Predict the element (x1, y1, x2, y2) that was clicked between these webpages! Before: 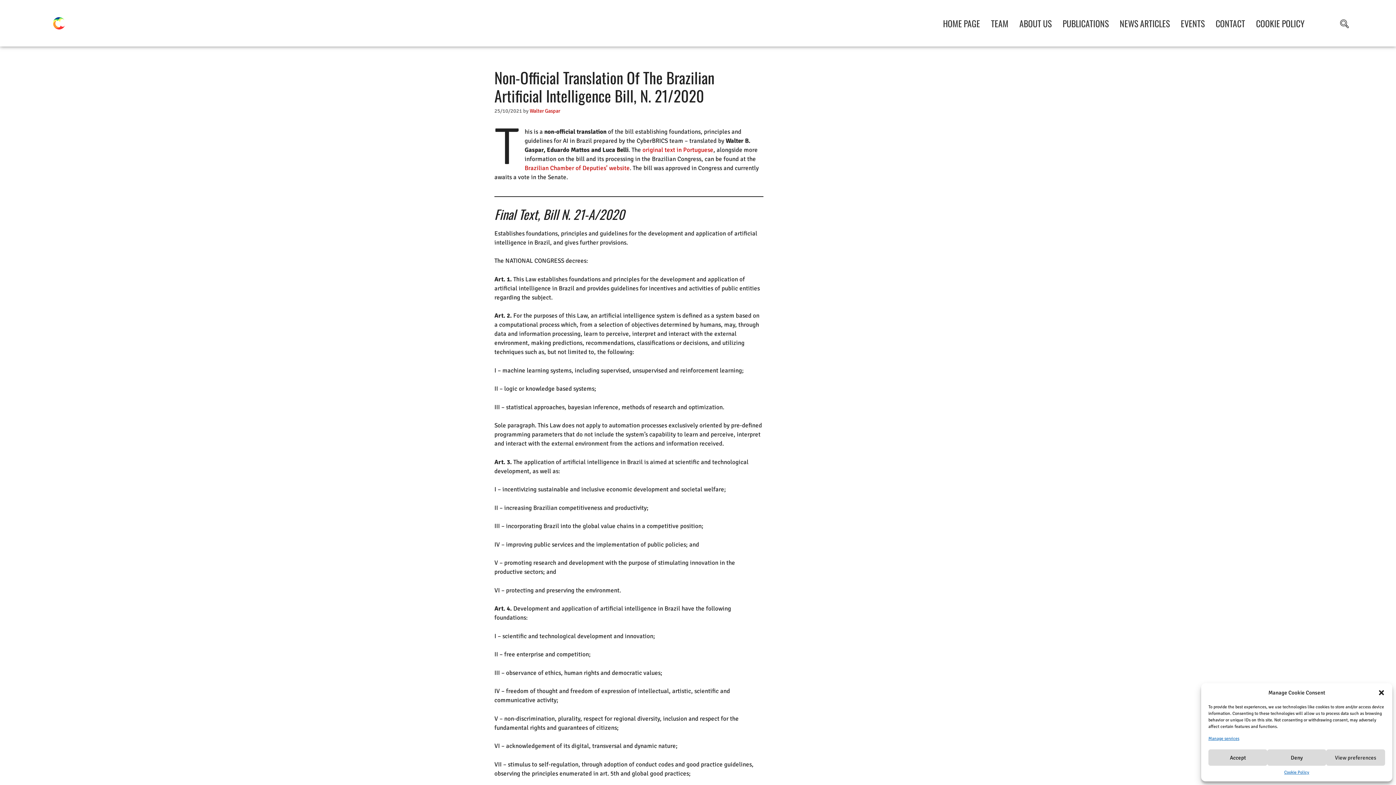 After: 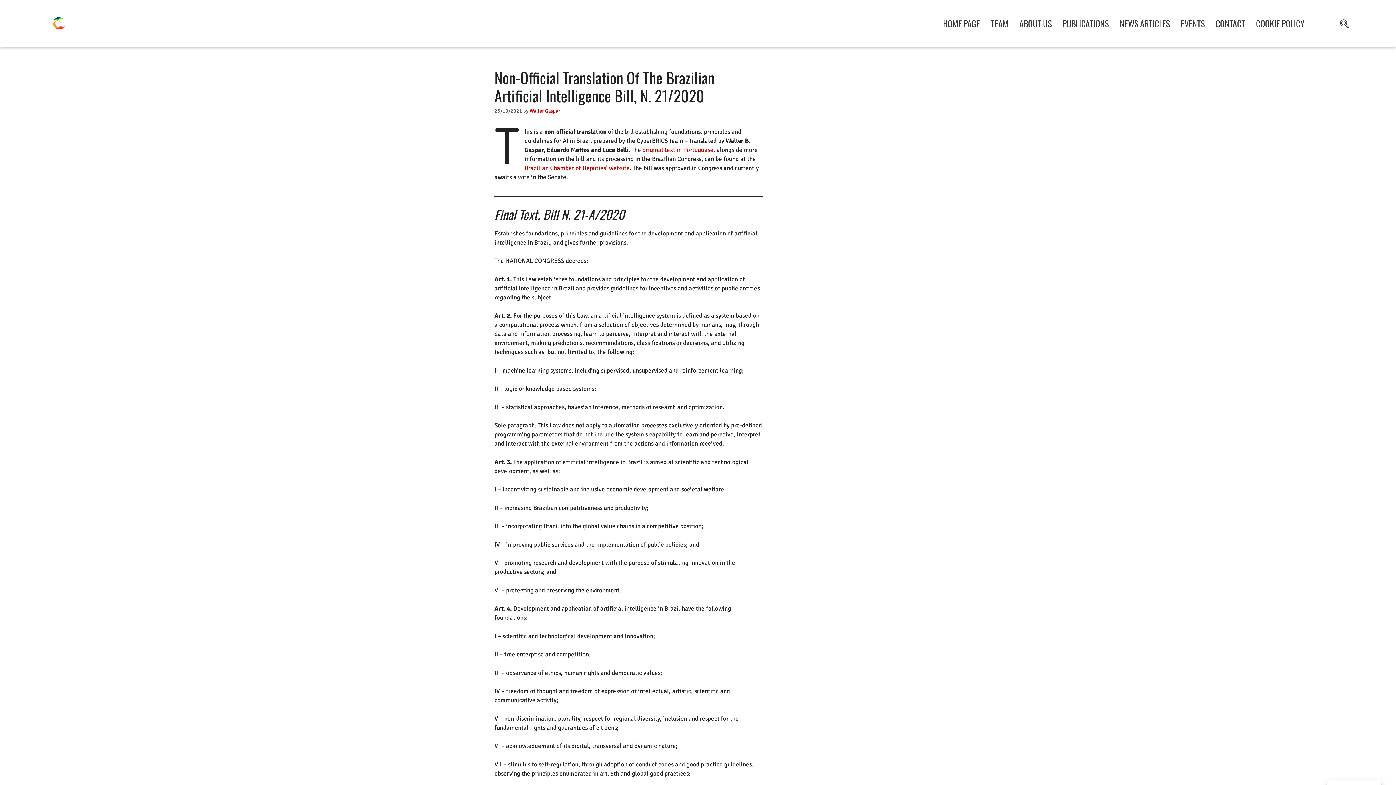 Action: label: Deny bbox: (1267, 749, 1326, 766)